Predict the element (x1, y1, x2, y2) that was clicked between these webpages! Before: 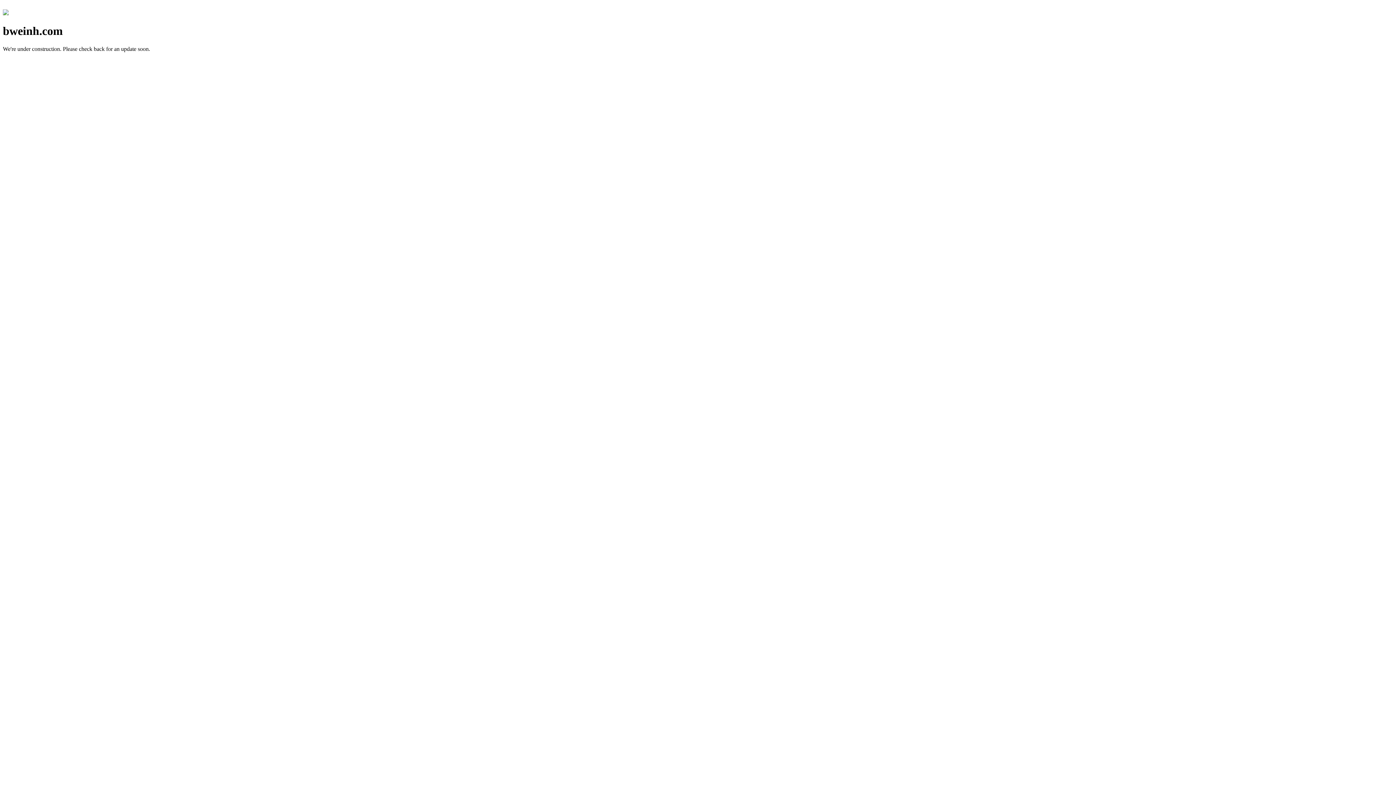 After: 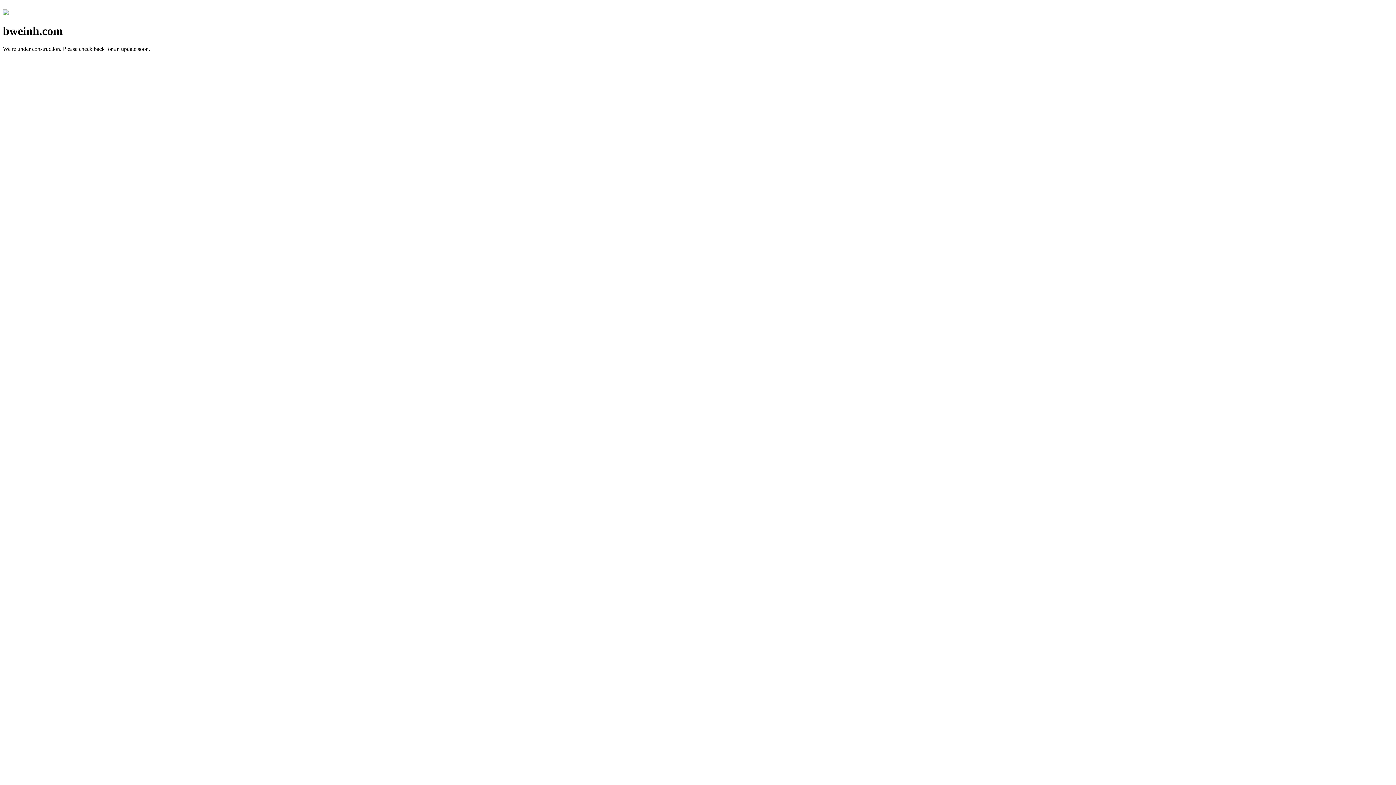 Action: bbox: (2, 10, 8, 16)